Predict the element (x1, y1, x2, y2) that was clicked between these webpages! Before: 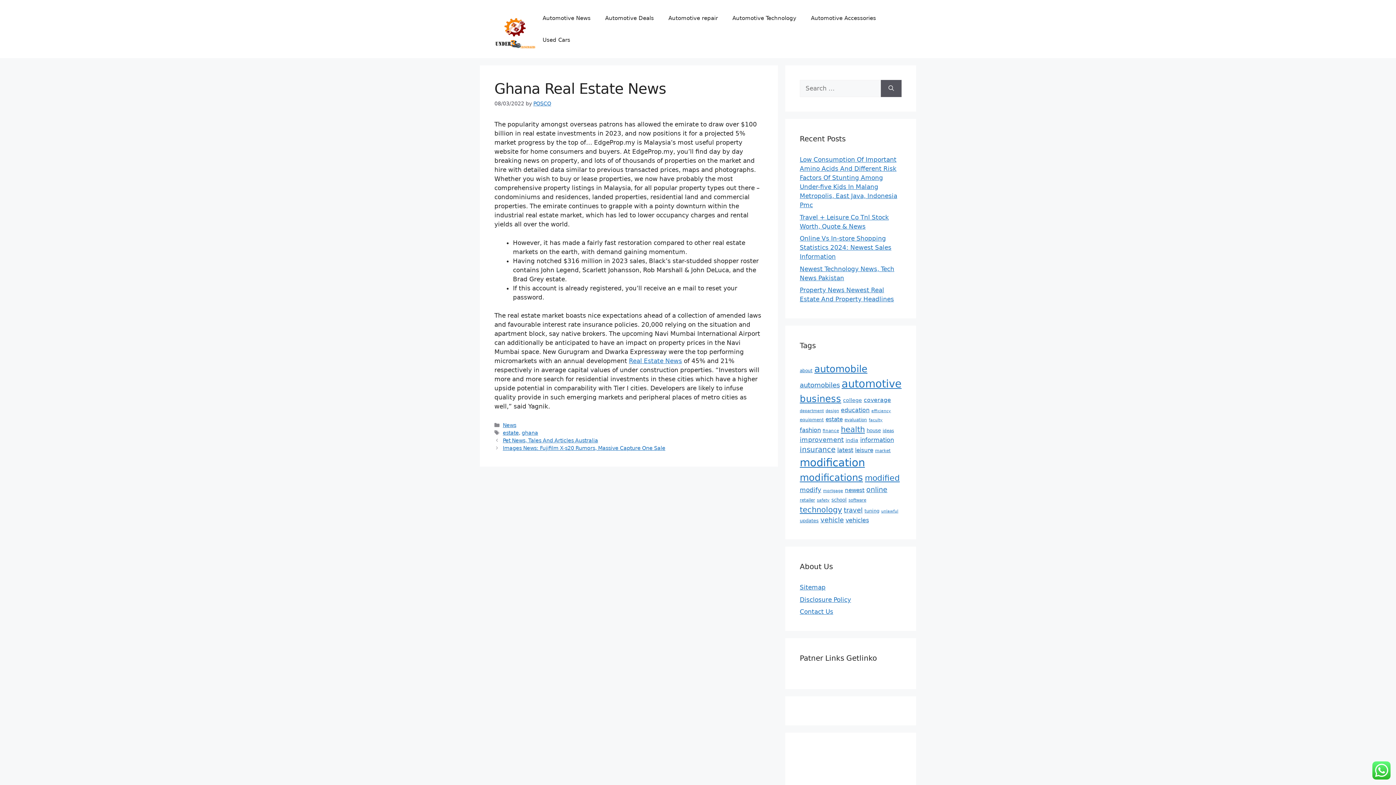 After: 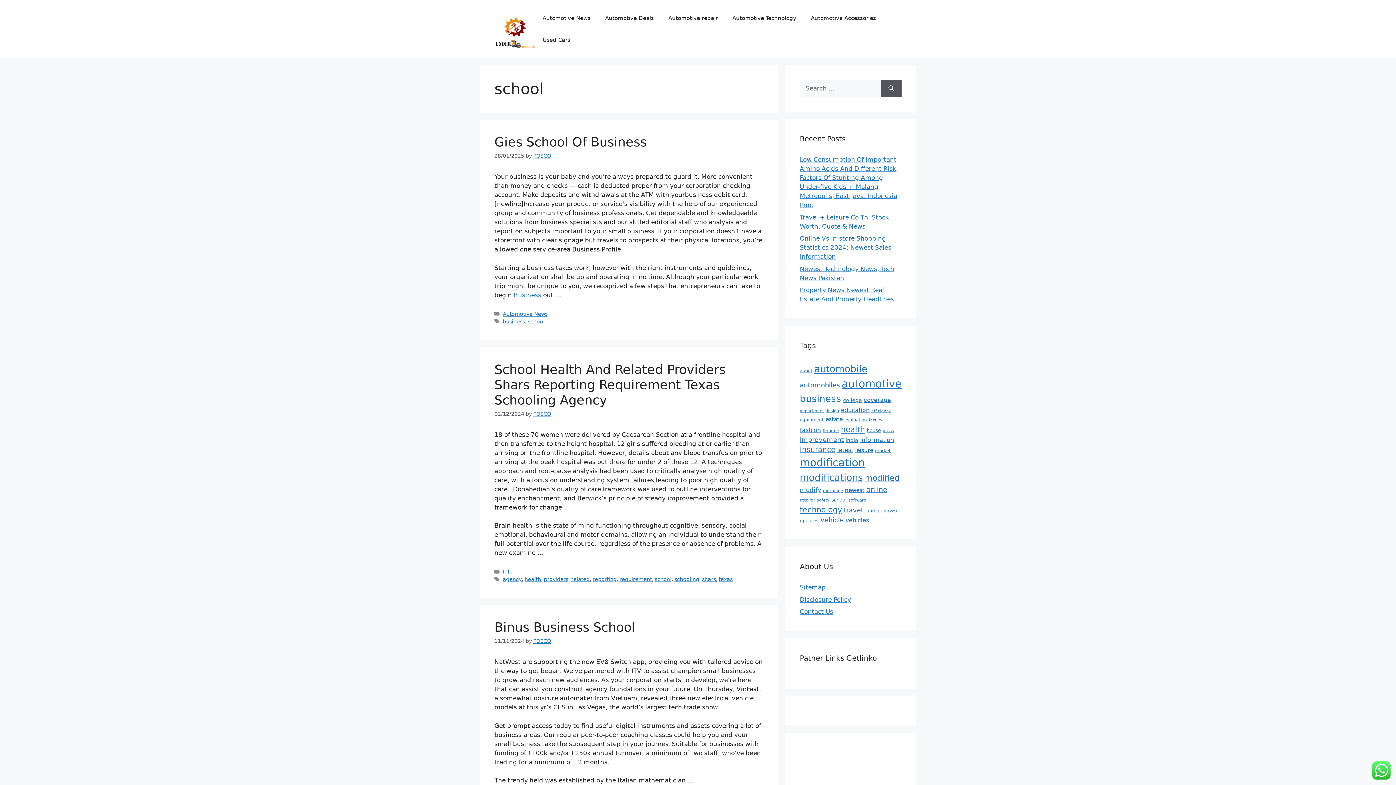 Action: bbox: (831, 497, 846, 502) label: school (28 items)